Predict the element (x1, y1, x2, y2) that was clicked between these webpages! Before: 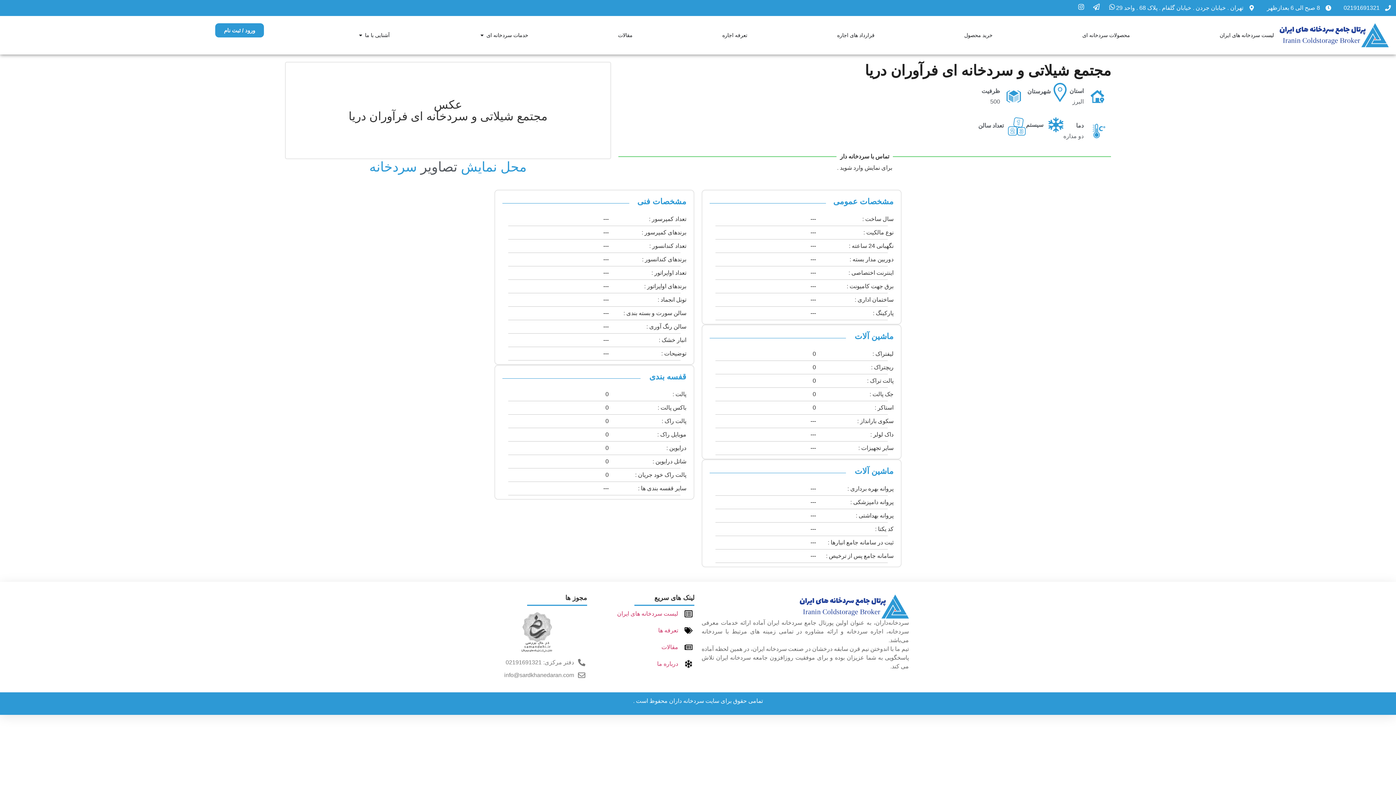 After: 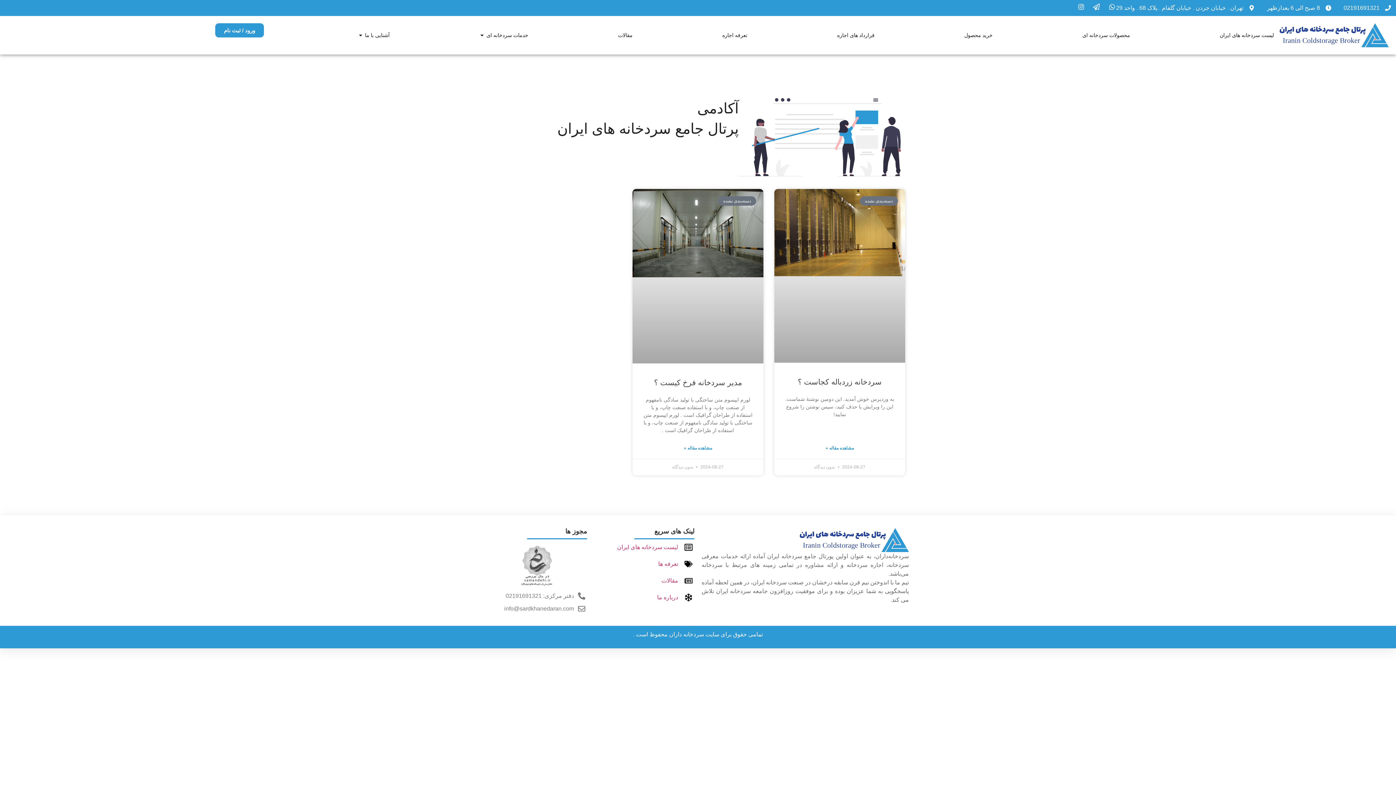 Action: label: مقالات bbox: (618, 31, 632, 39)